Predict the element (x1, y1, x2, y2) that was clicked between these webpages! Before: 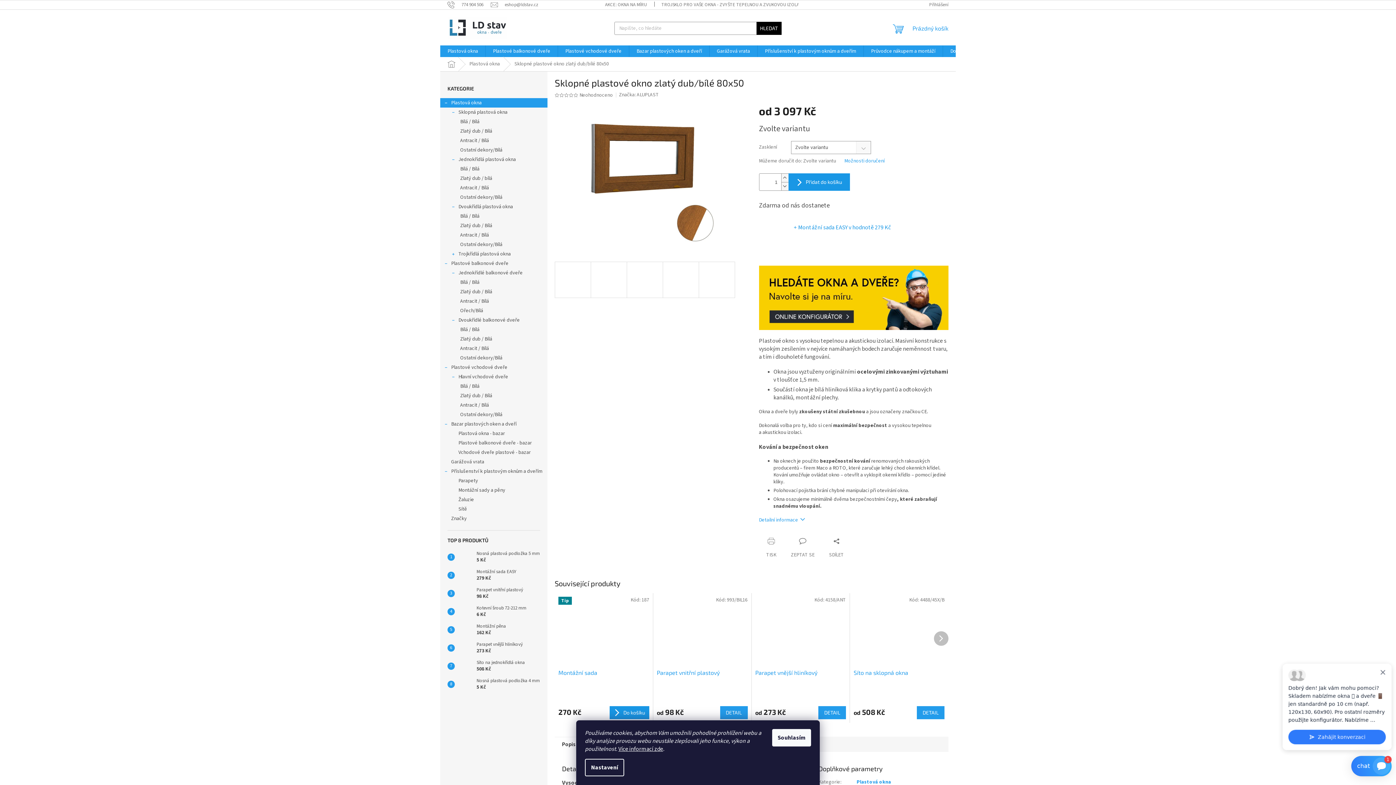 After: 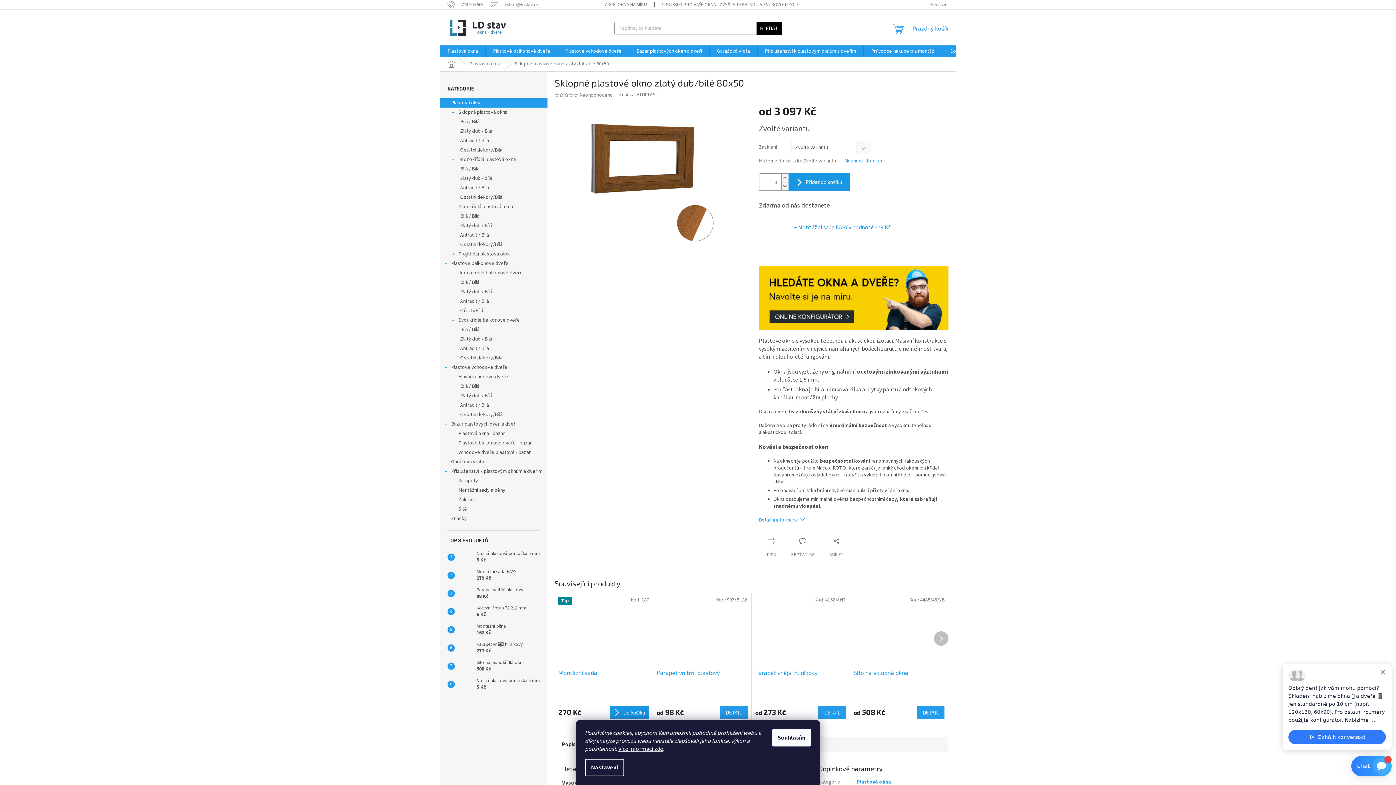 Action: bbox: (564, 93, 569, 97)